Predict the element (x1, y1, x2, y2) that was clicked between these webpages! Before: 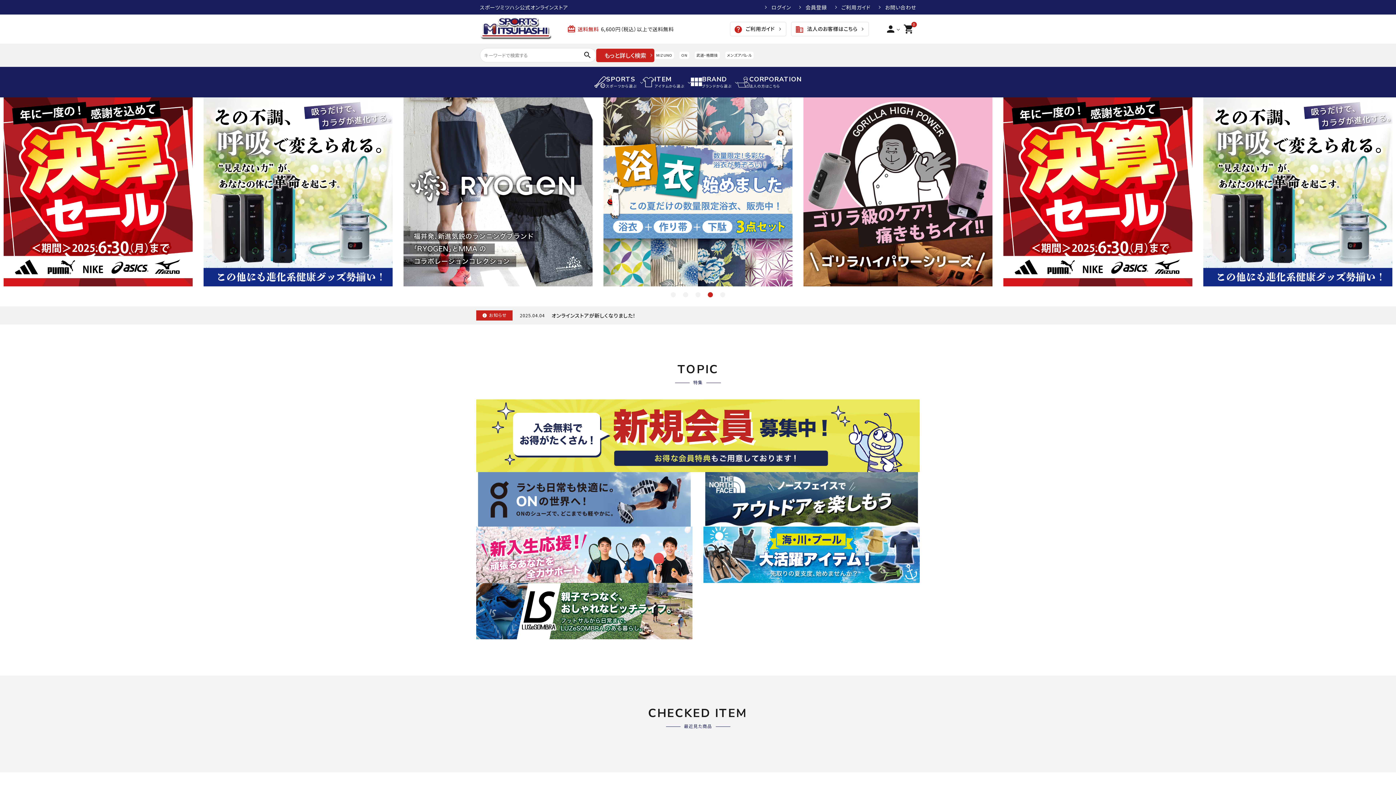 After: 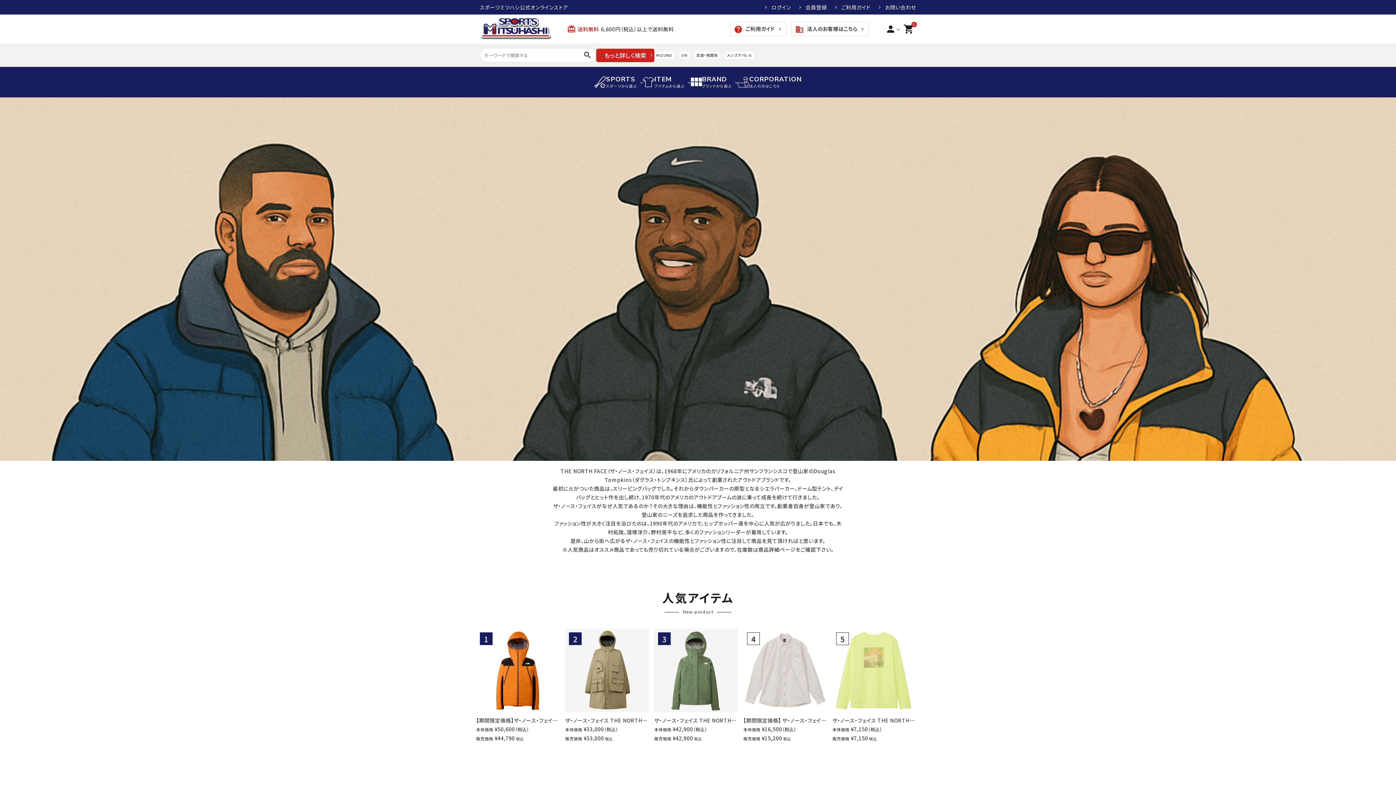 Action: bbox: (703, 472, 920, 527)